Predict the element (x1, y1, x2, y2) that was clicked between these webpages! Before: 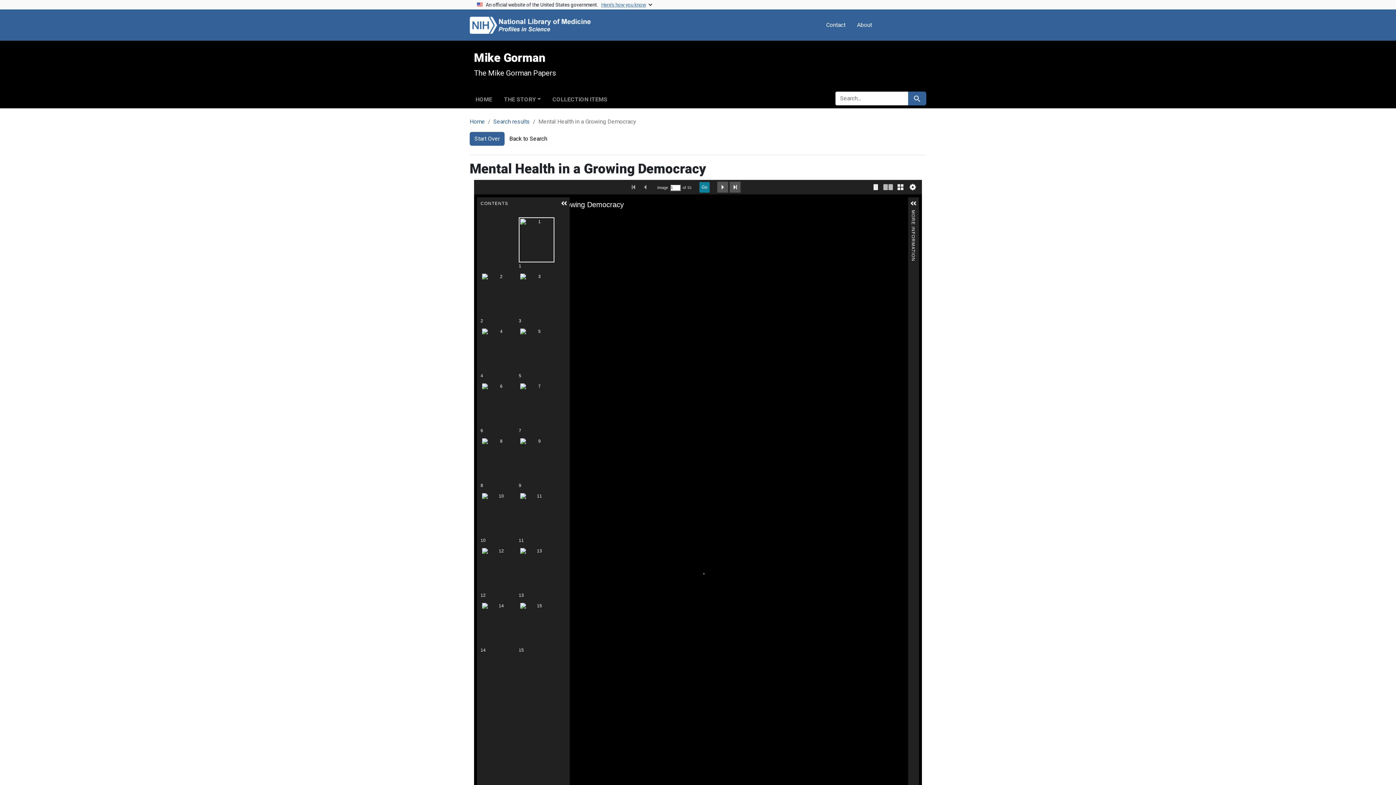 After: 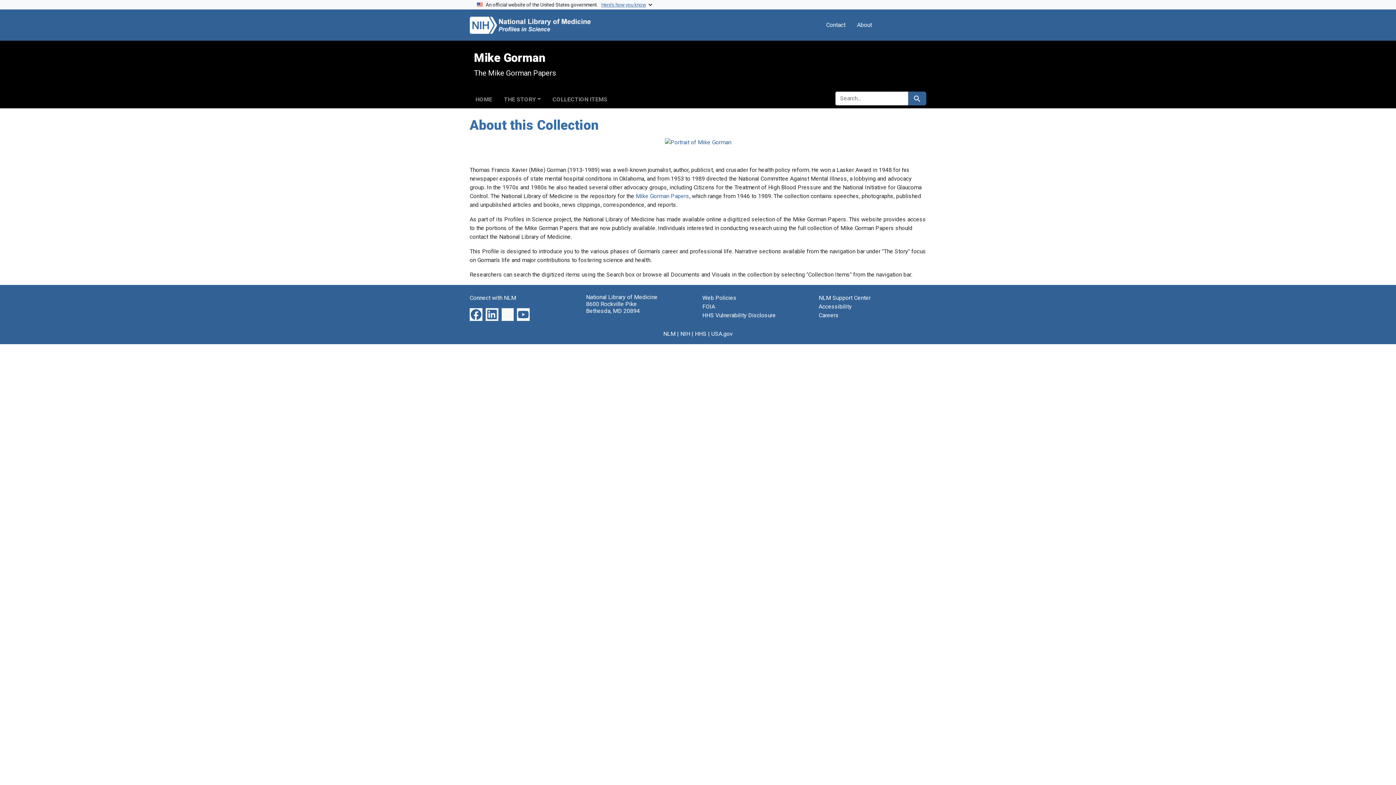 Action: bbox: (469, 93, 498, 103) label: HOME